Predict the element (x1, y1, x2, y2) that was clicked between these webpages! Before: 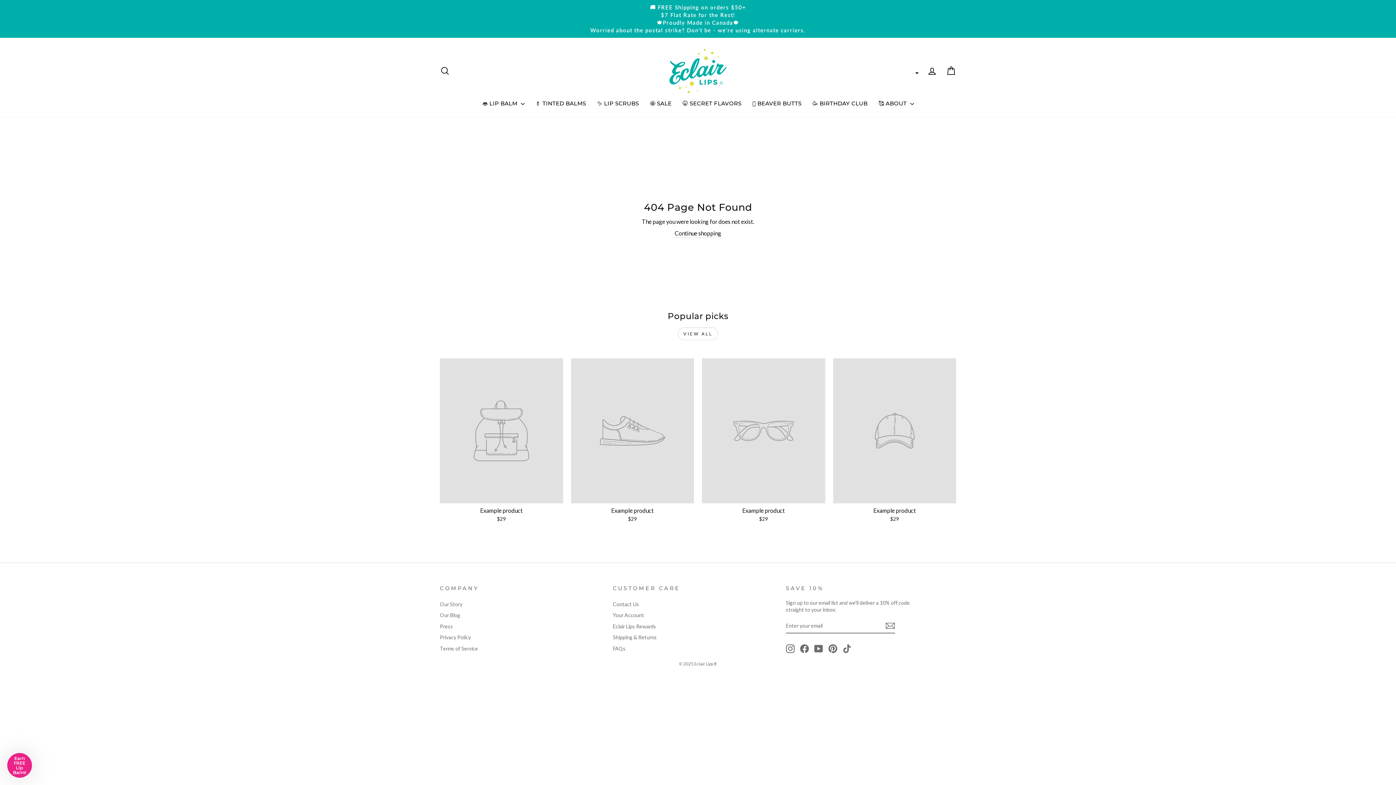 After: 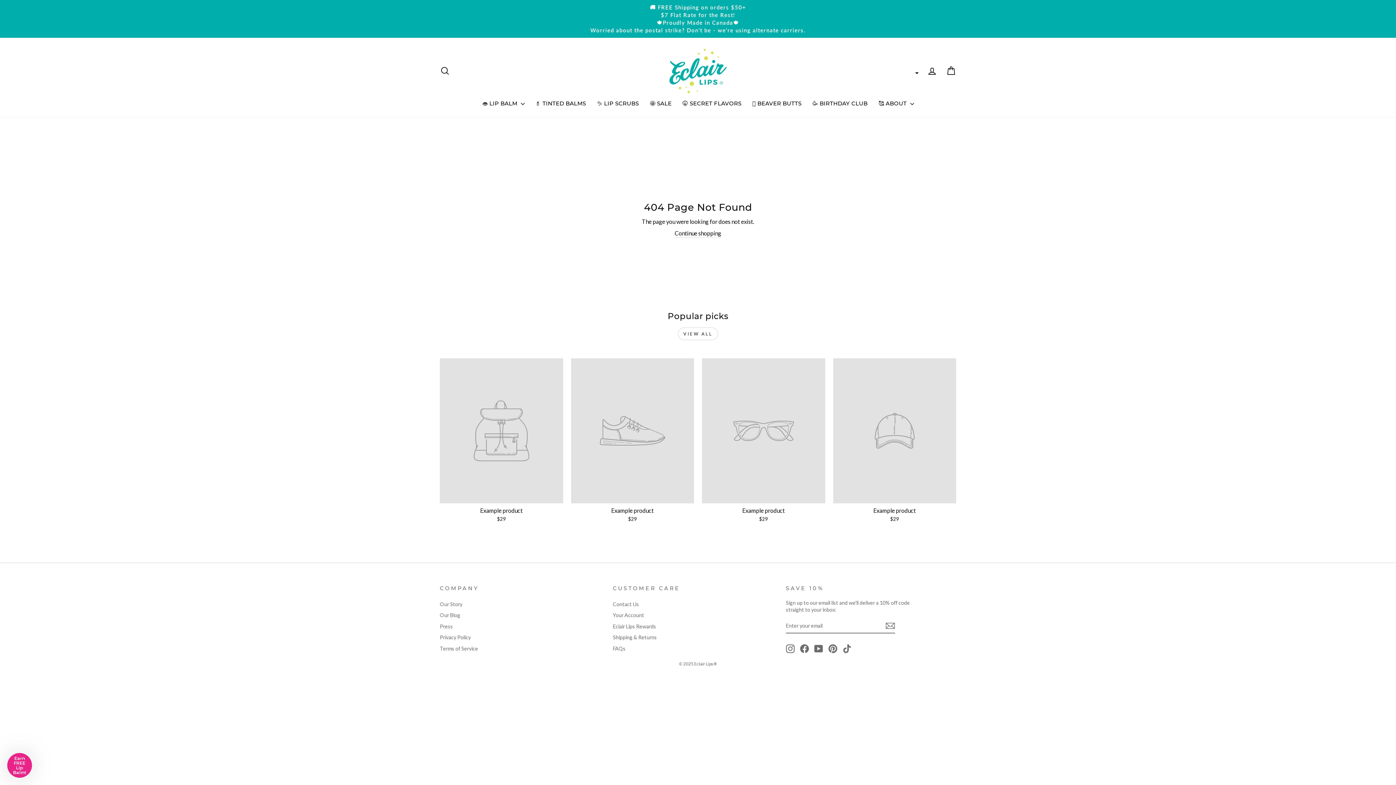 Action: bbox: (800, 644, 808, 653) label: Facebook